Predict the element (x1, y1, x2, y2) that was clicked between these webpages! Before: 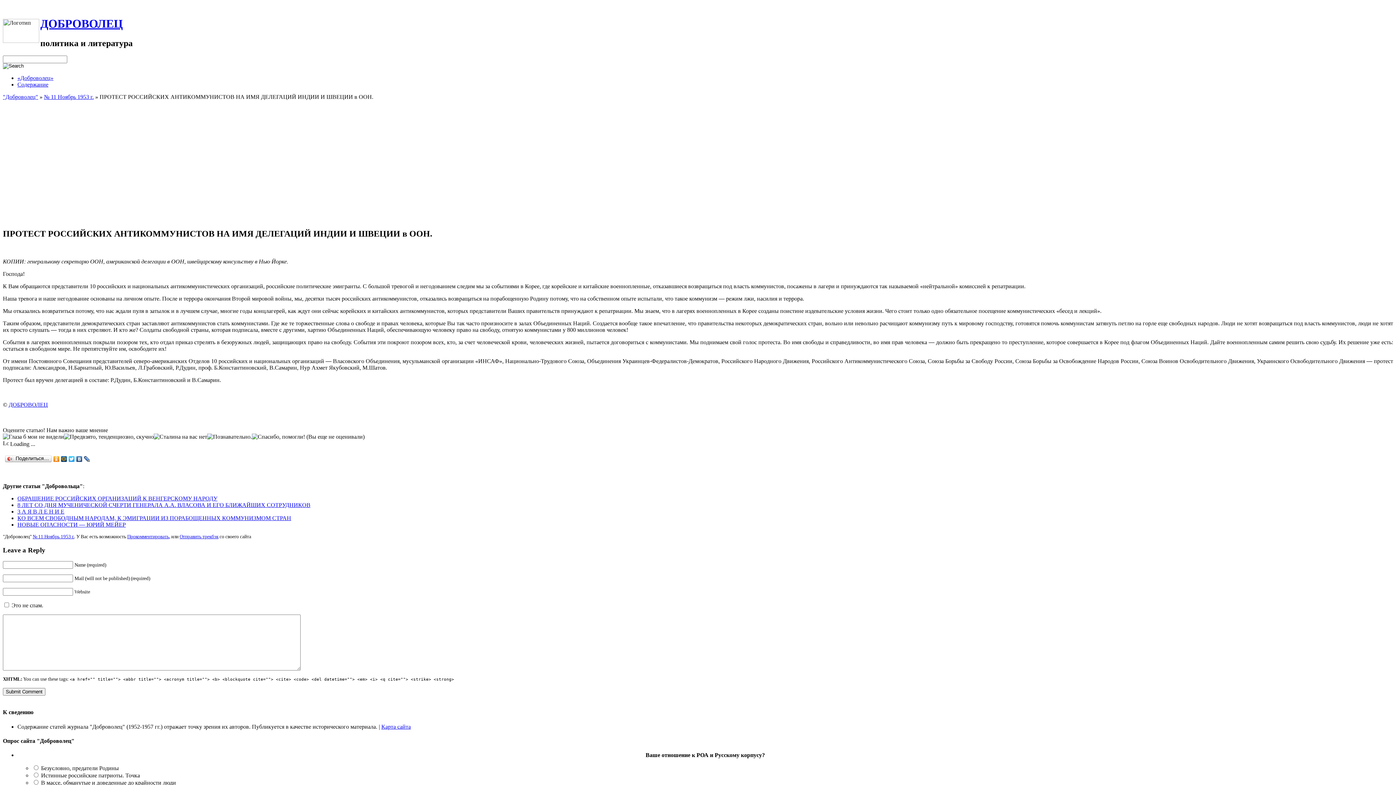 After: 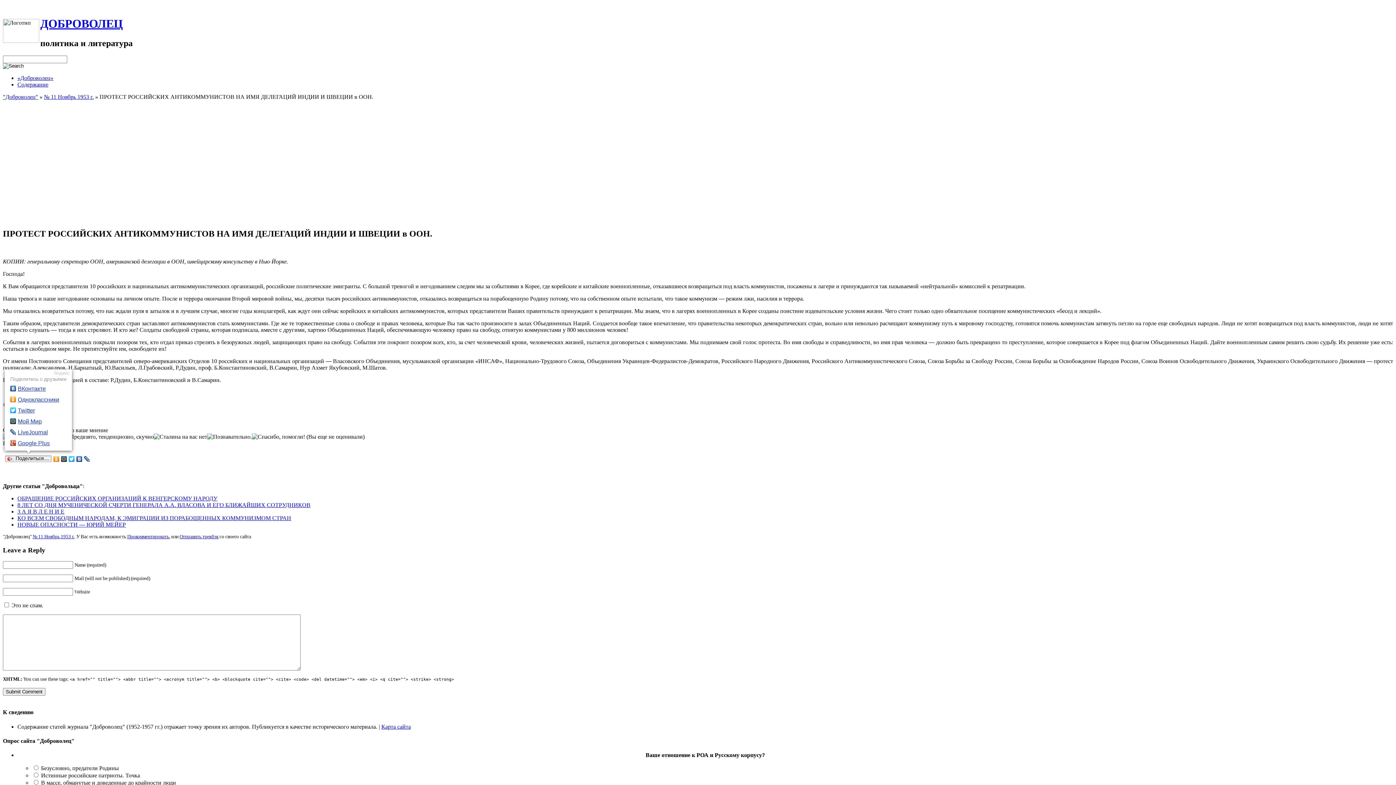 Action: label: Поделиться… bbox: (4, 454, 52, 463)